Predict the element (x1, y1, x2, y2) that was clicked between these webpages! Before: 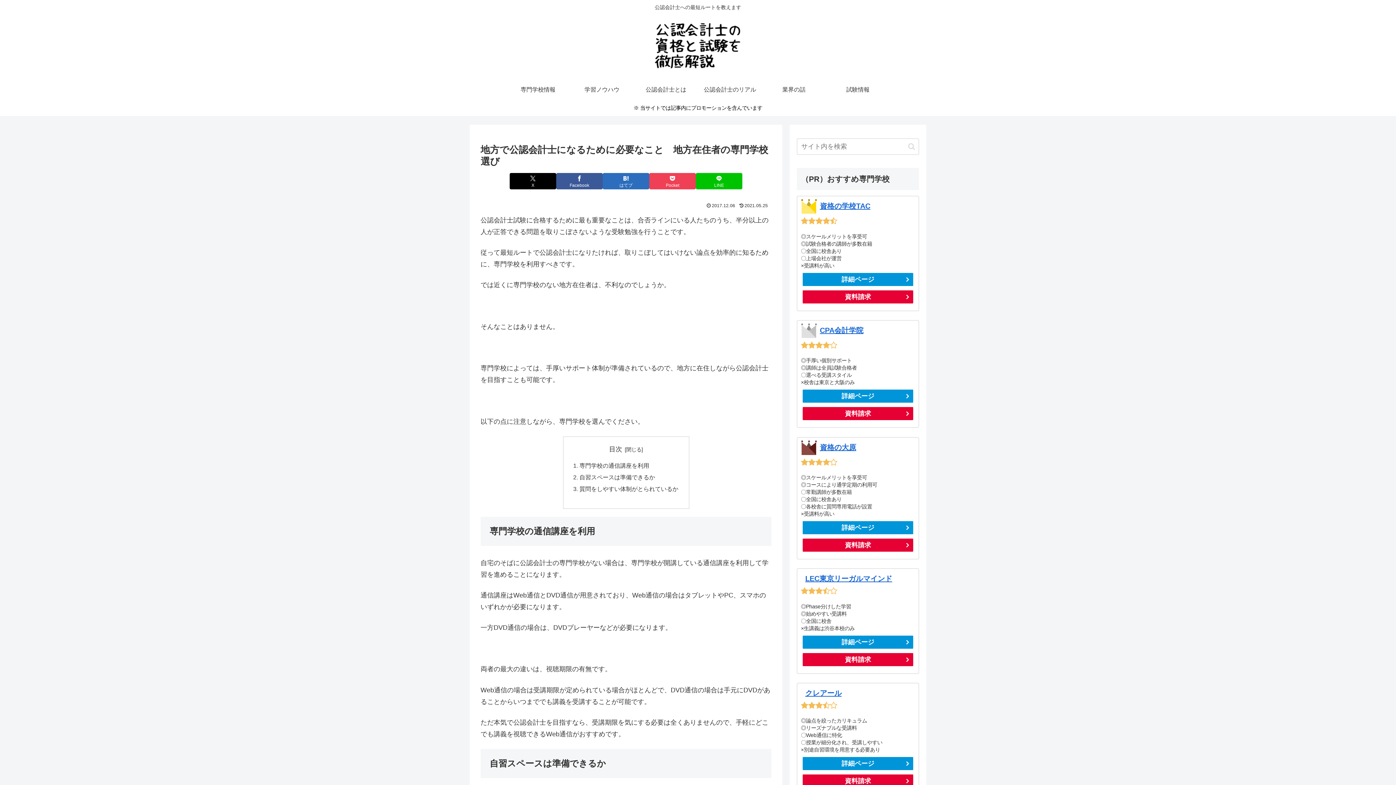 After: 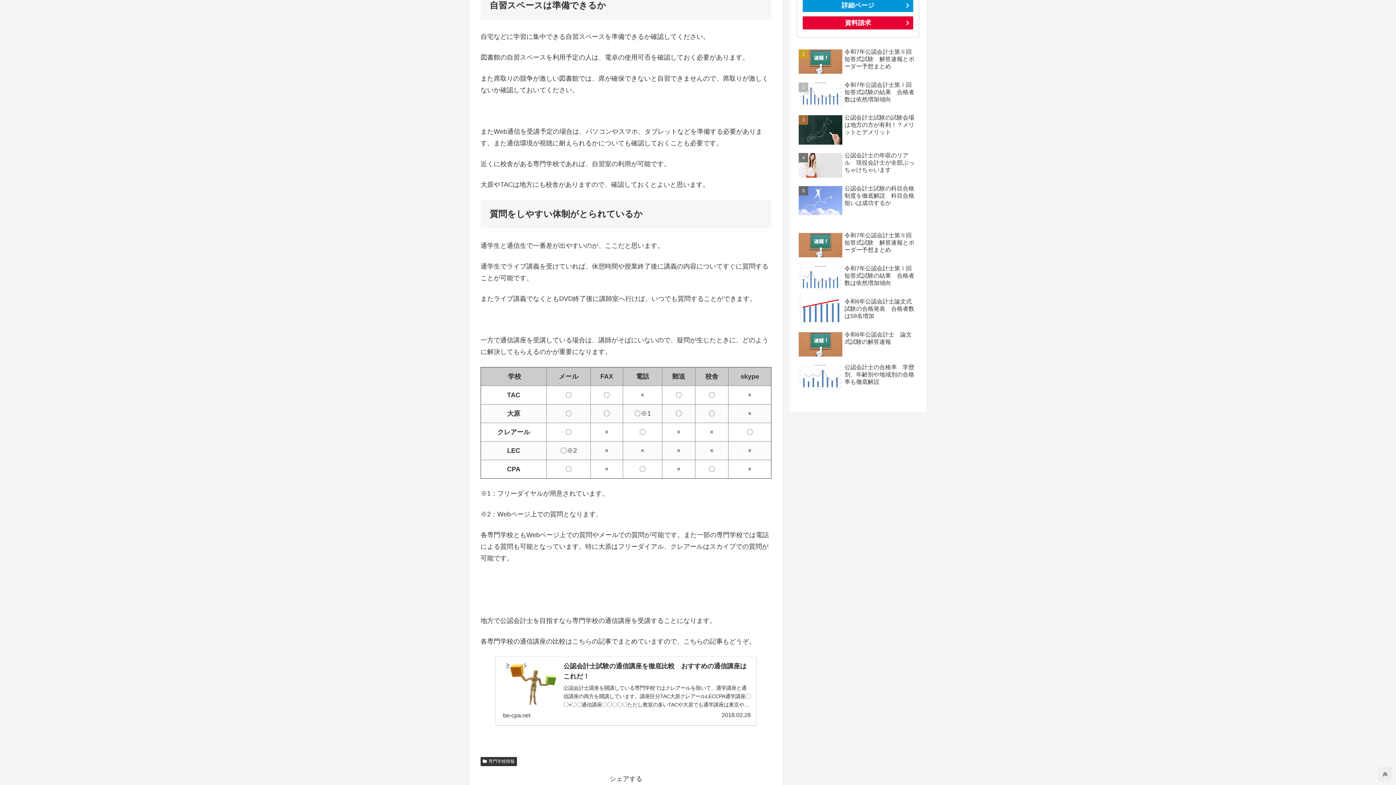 Action: label: 自習スペースは準備できるか bbox: (579, 474, 655, 480)